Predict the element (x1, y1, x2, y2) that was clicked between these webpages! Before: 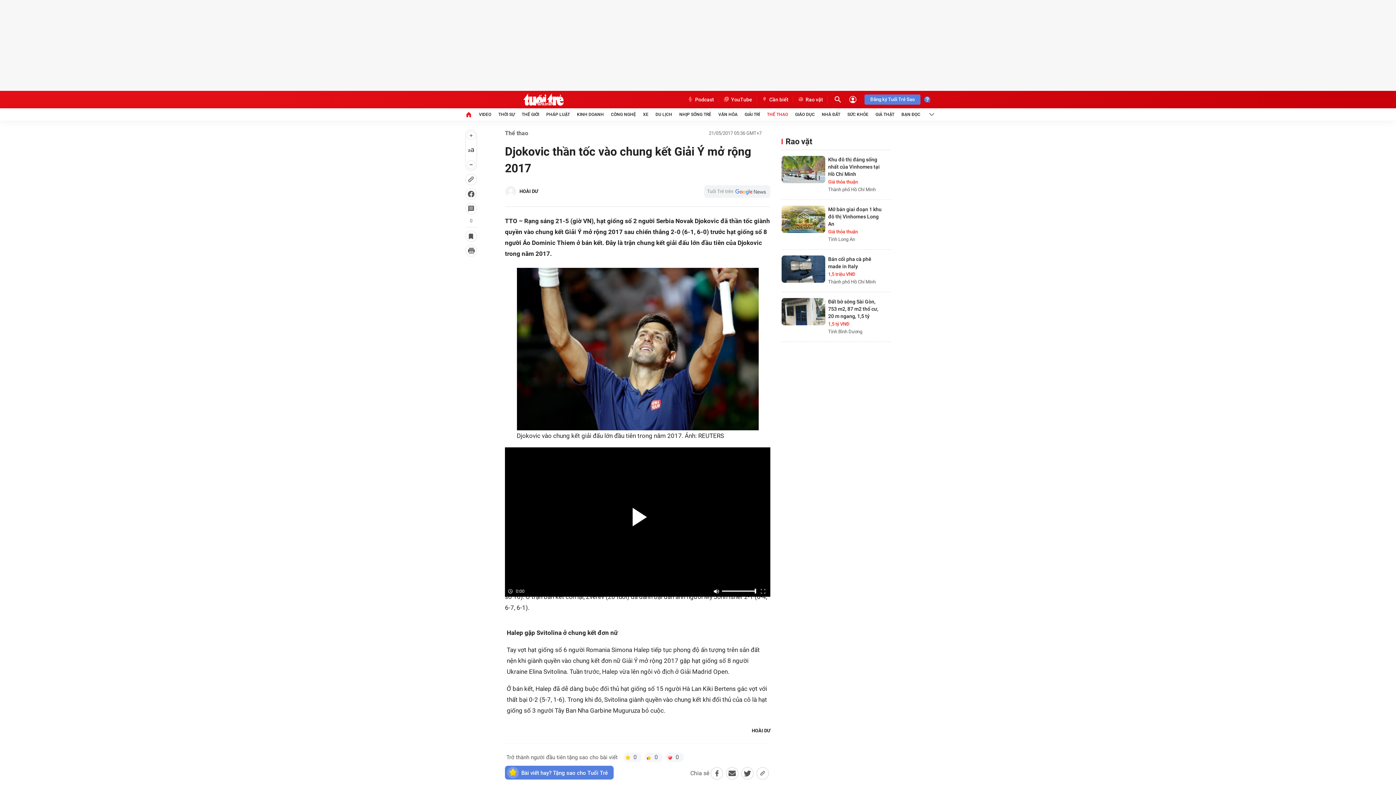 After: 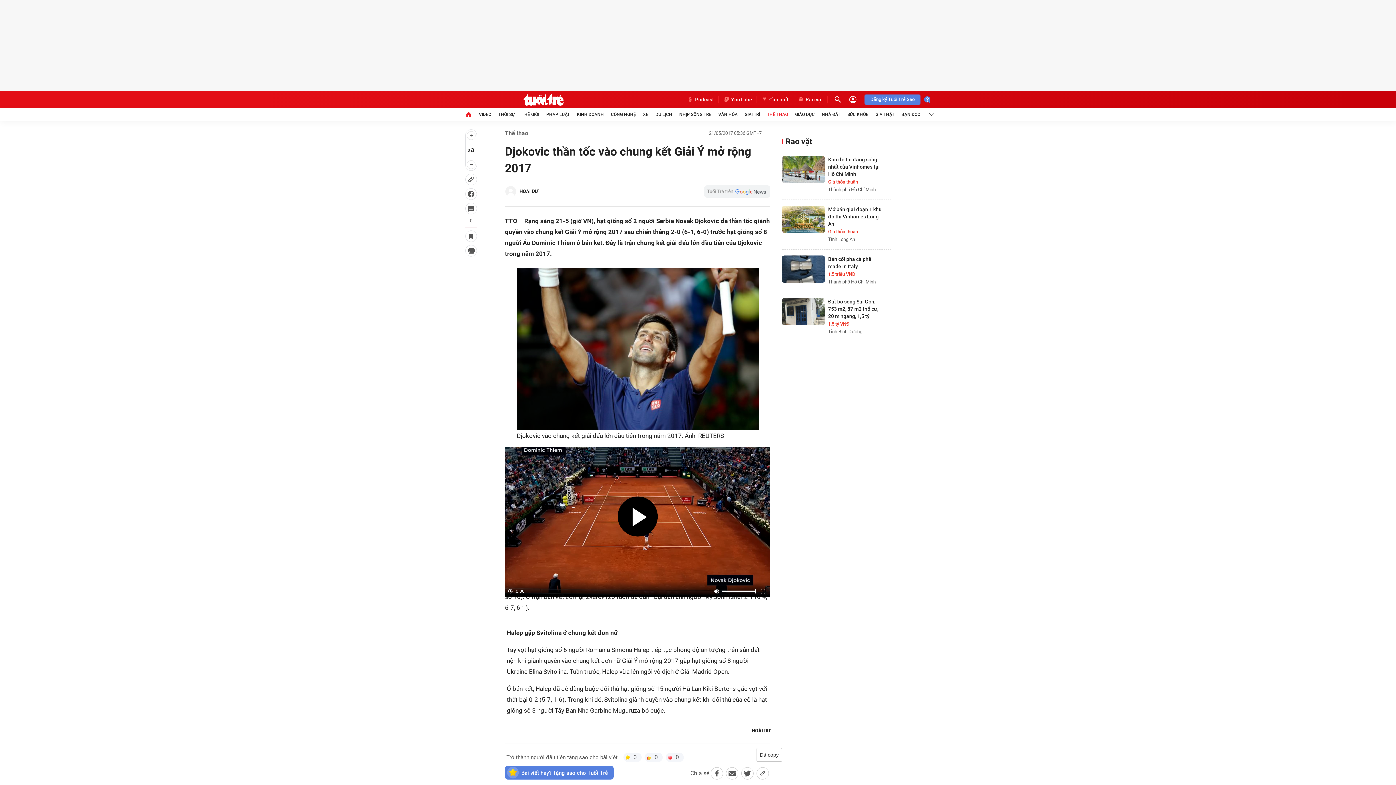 Action: bbox: (756, 767, 769, 780)